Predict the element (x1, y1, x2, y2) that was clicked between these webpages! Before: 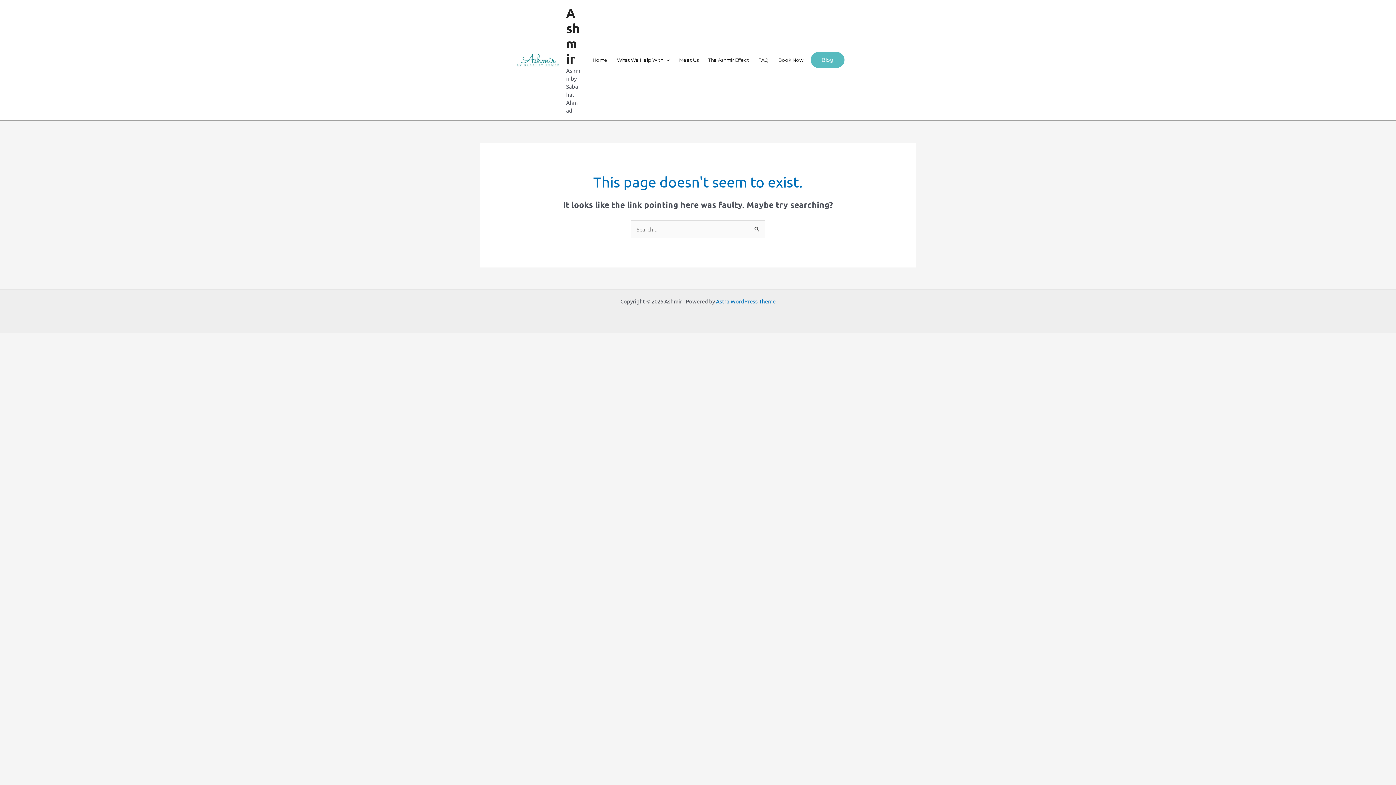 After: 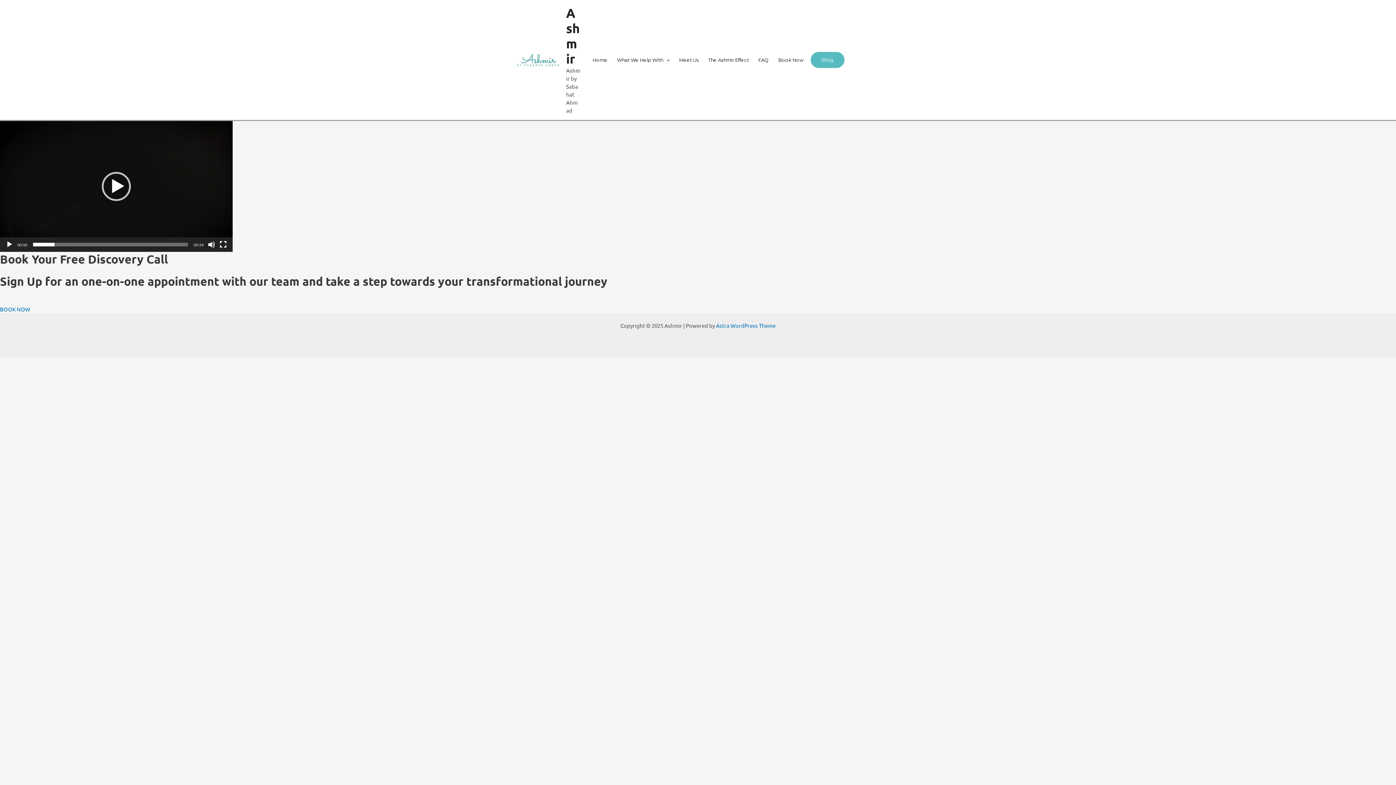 Action: bbox: (703, 50, 753, 69) label: The Ashmir Effect